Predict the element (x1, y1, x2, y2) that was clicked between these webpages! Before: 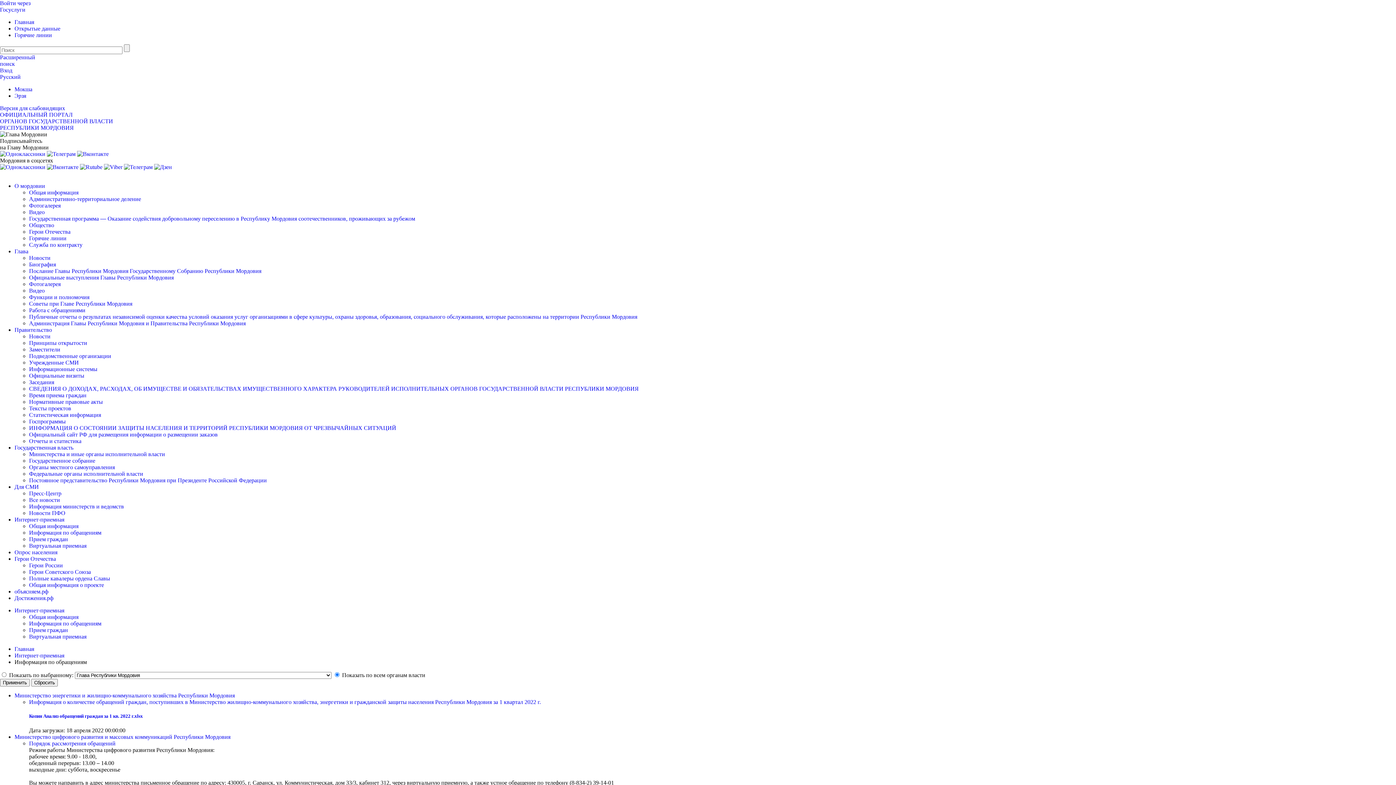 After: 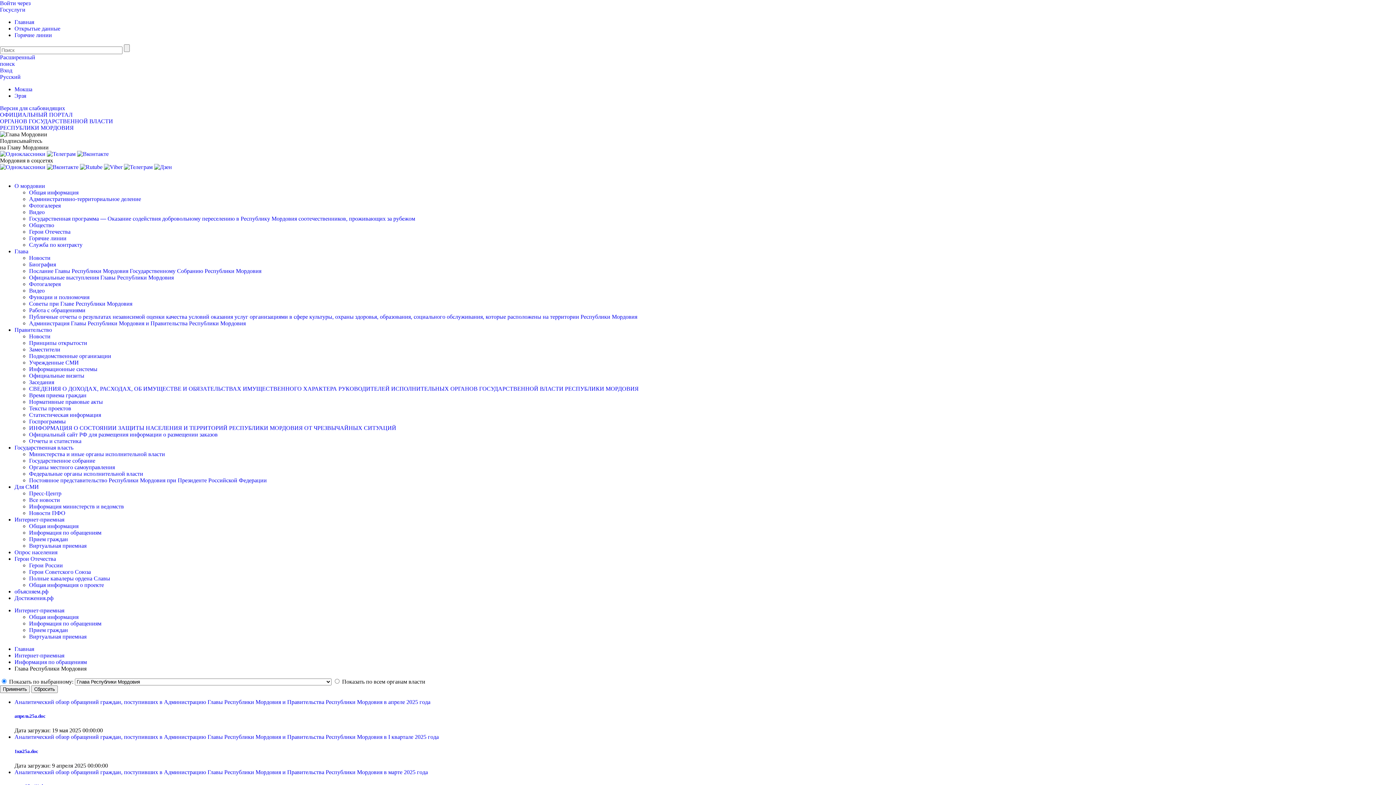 Action: bbox: (29, 307, 85, 313) label: Работа с обращениями